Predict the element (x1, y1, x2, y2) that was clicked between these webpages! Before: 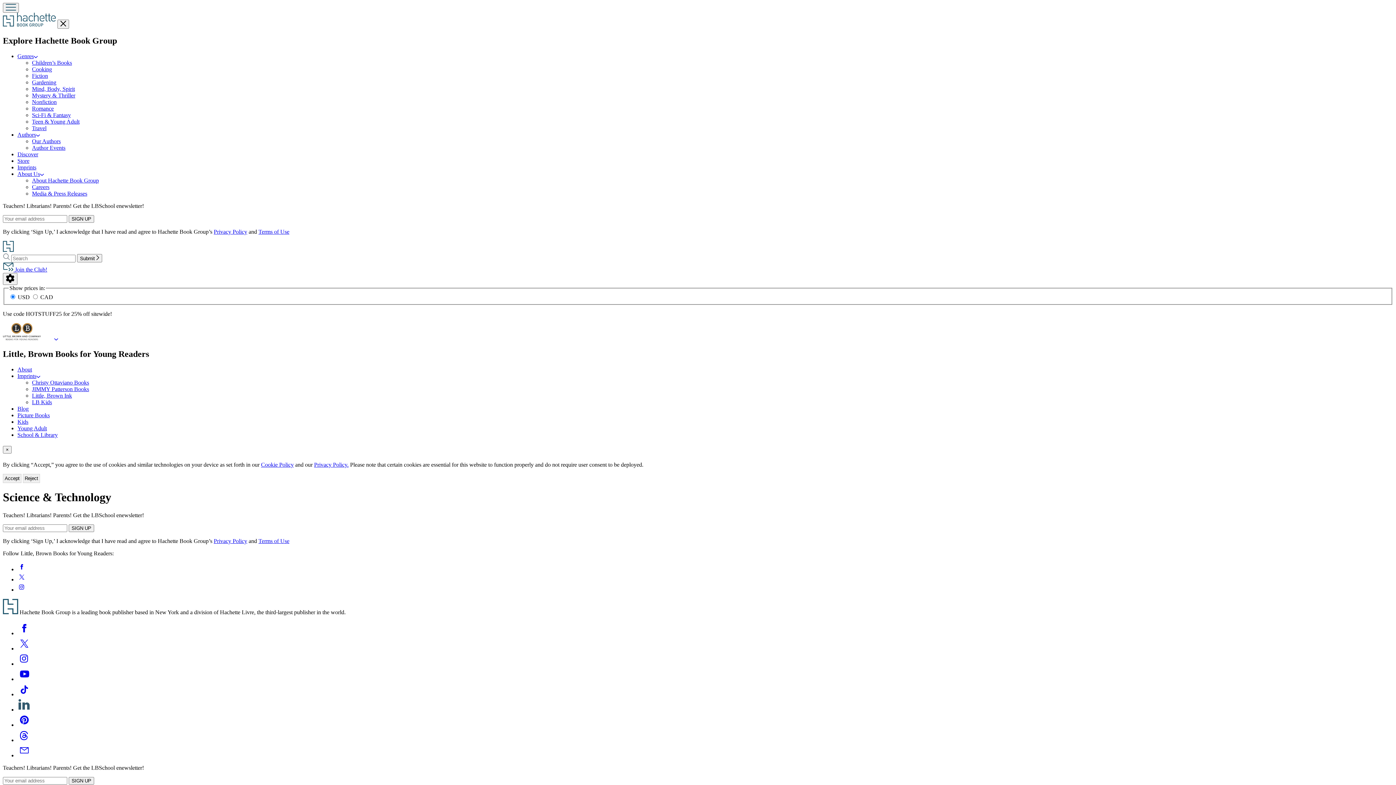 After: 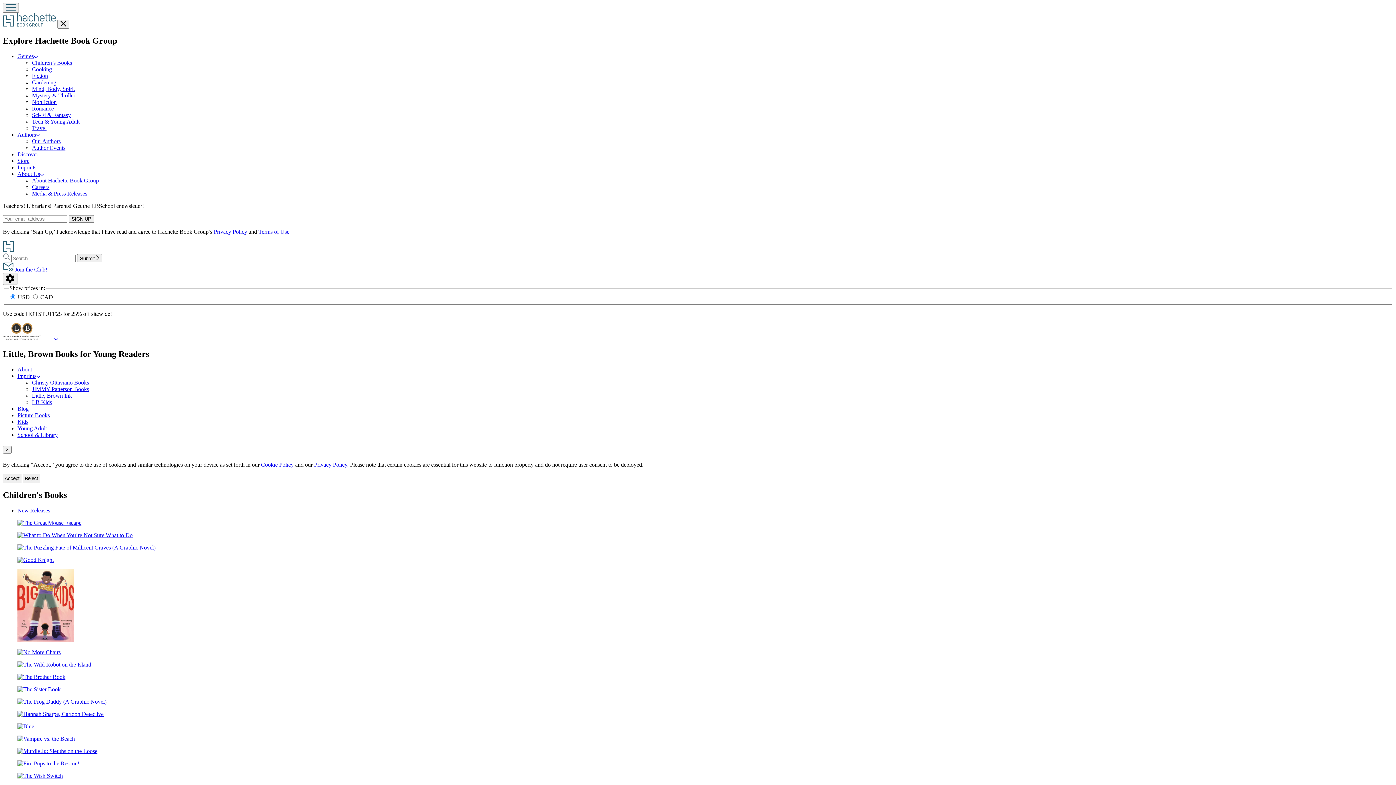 Action: bbox: (32, 59, 72, 65) label: Children’s Books